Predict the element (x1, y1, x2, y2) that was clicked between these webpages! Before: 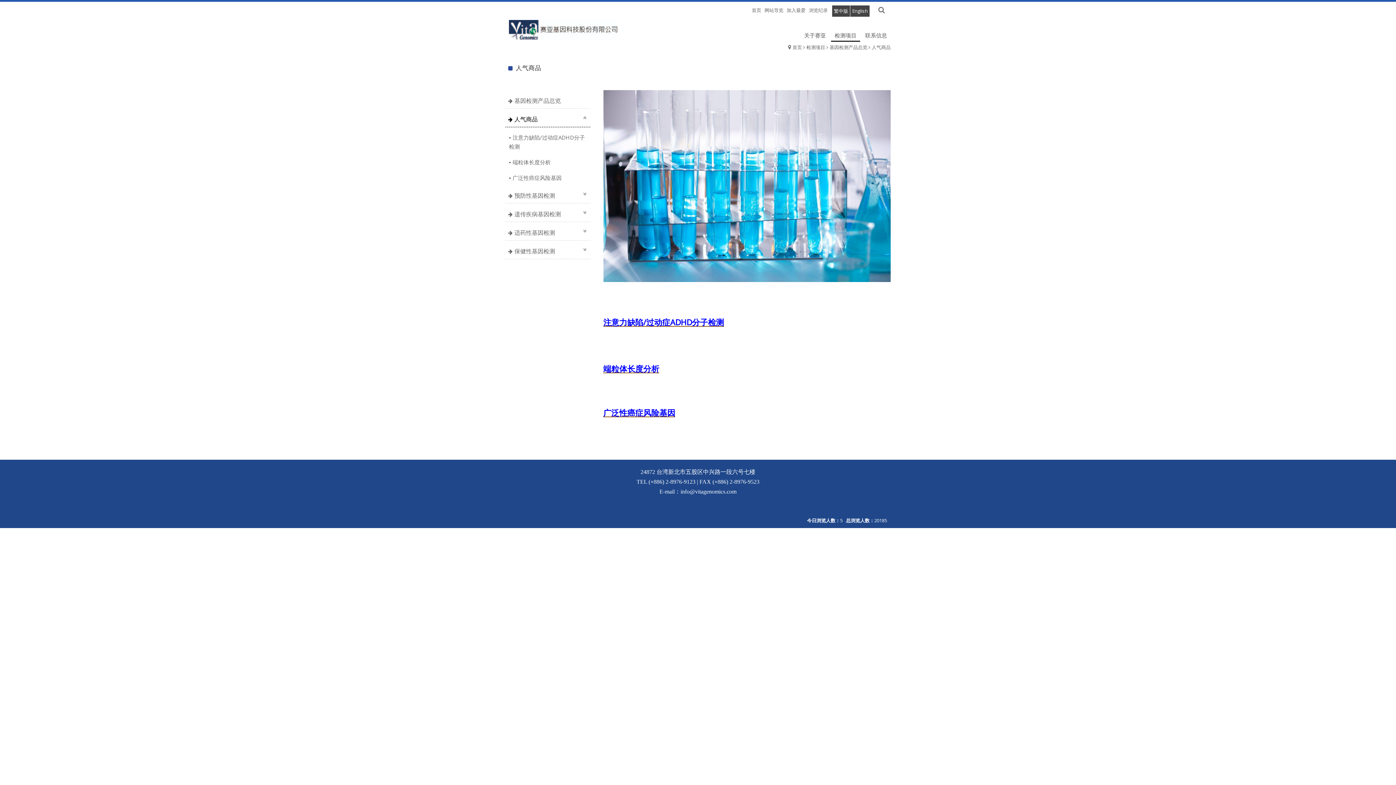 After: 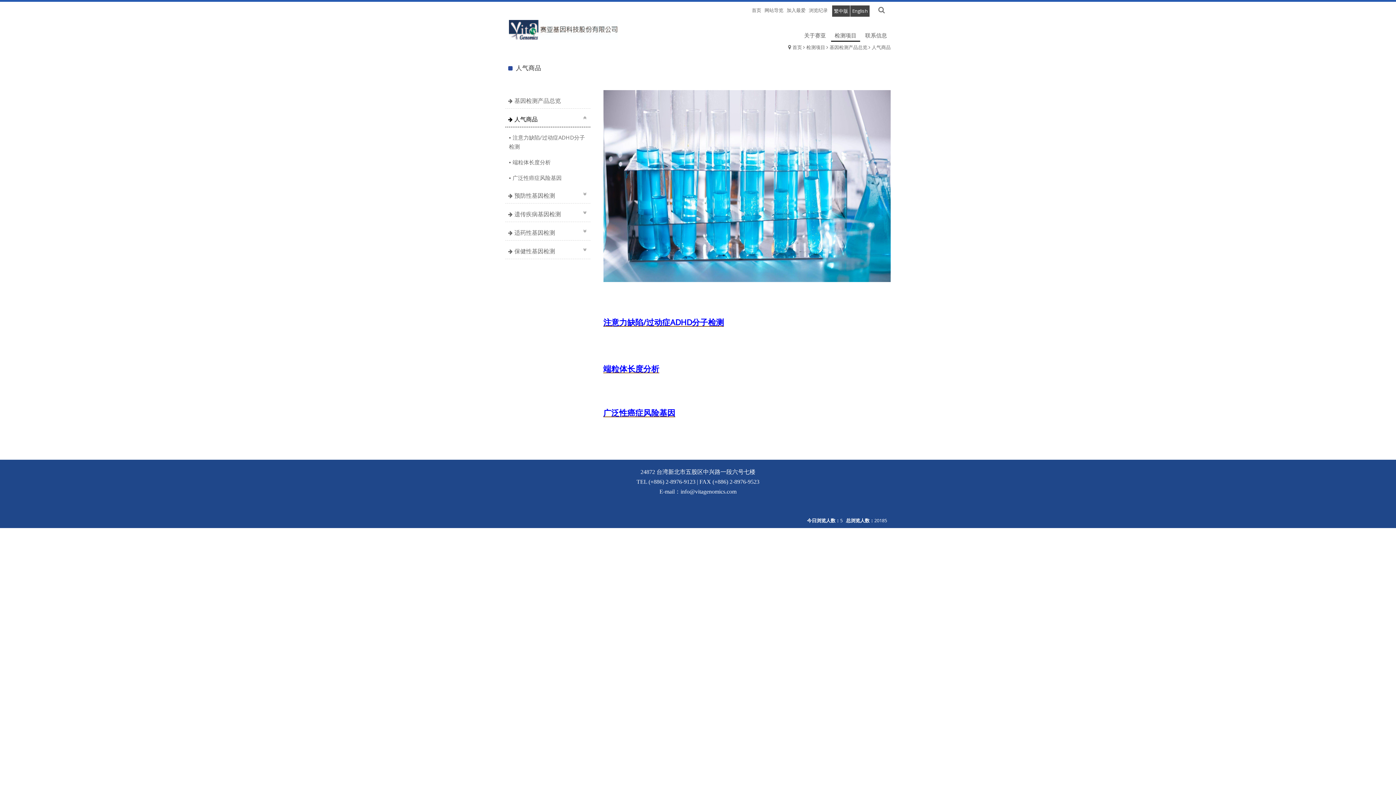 Action: bbox: (505, 111, 590, 127) label: 人气商品